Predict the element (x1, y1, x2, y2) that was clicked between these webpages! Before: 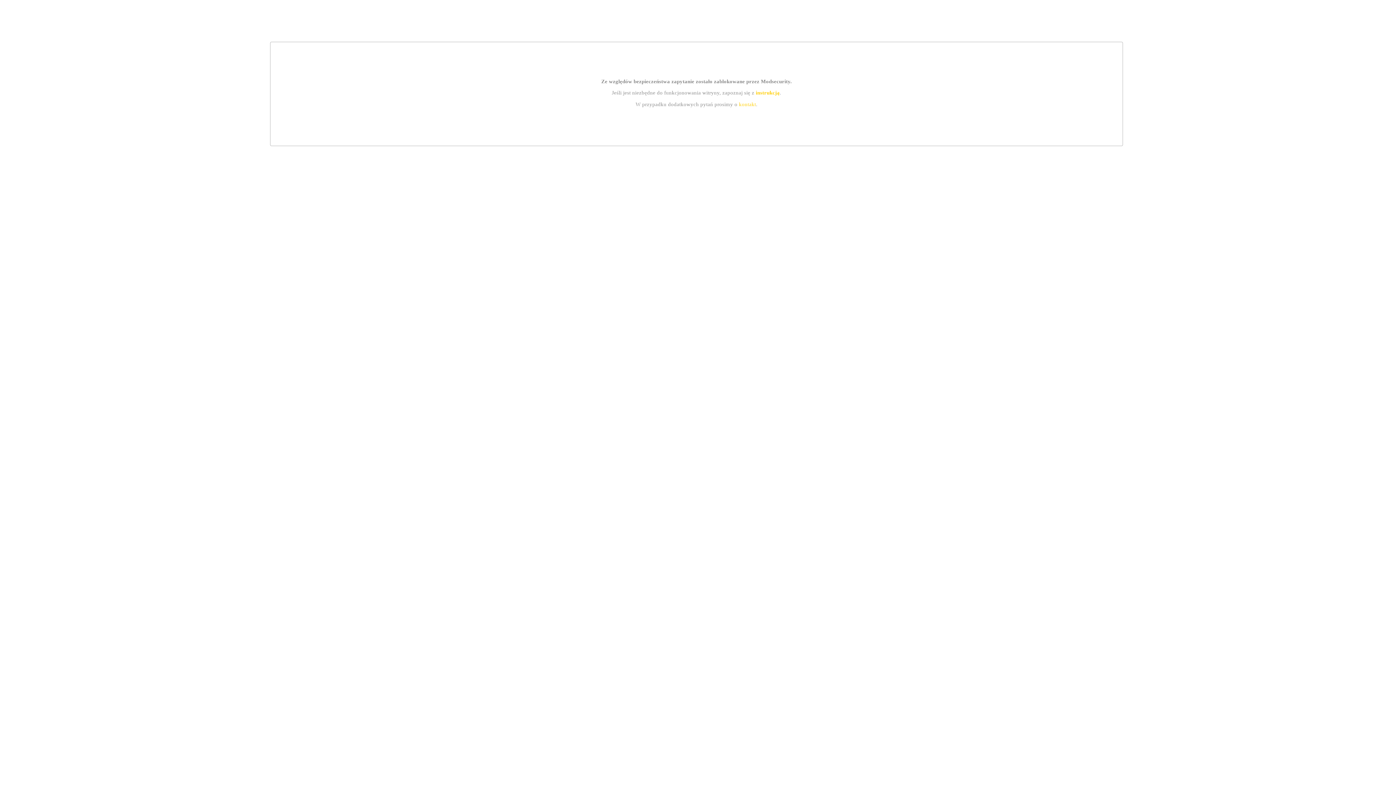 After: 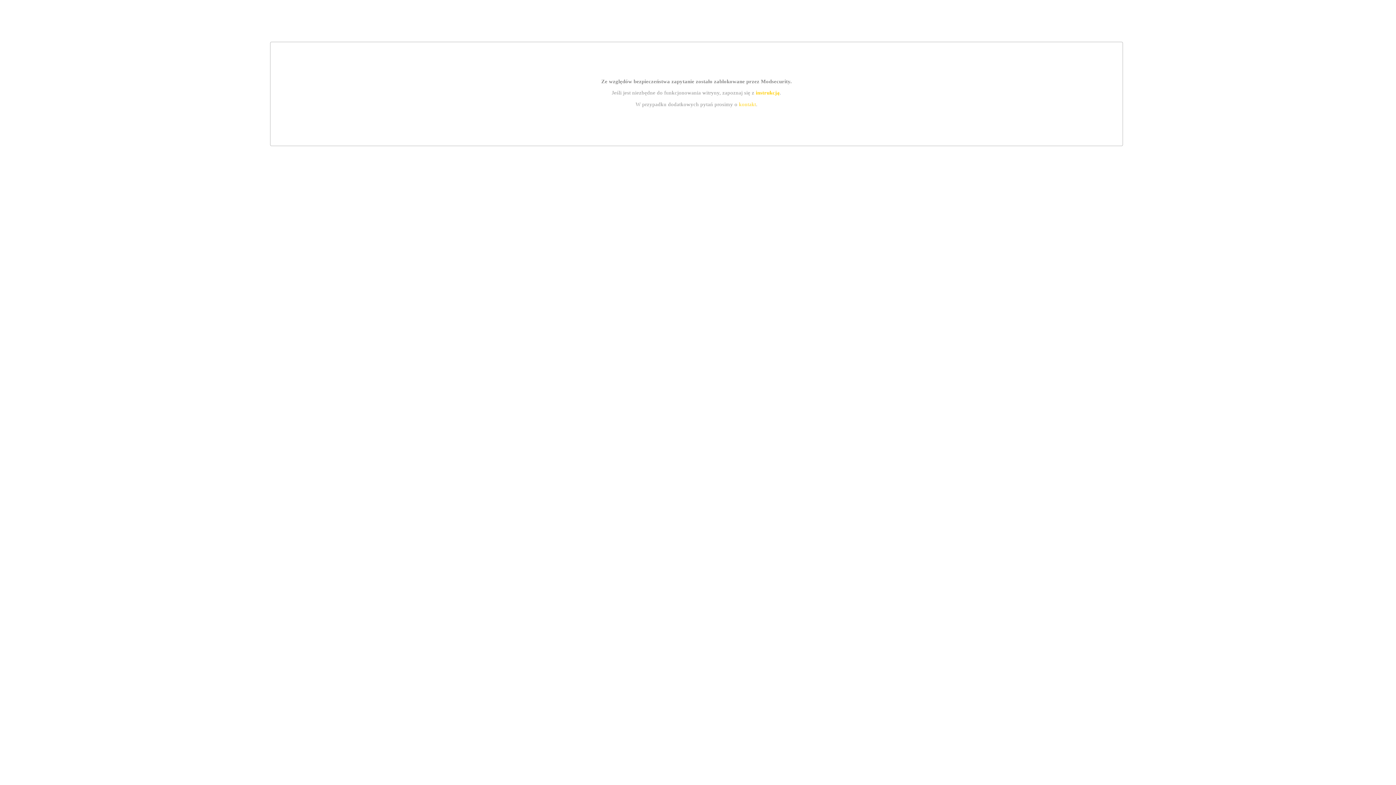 Action: label: instrukcją bbox: (755, 89, 779, 95)